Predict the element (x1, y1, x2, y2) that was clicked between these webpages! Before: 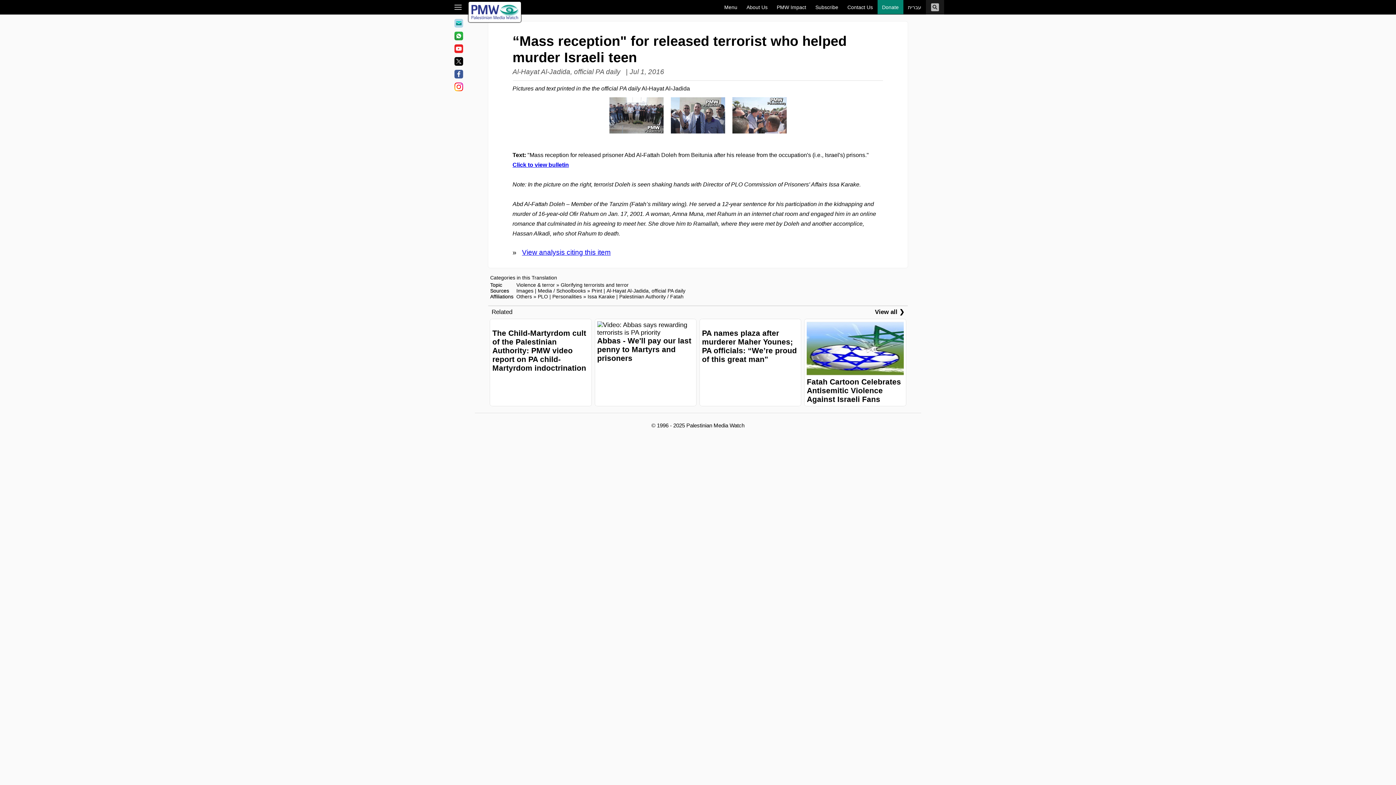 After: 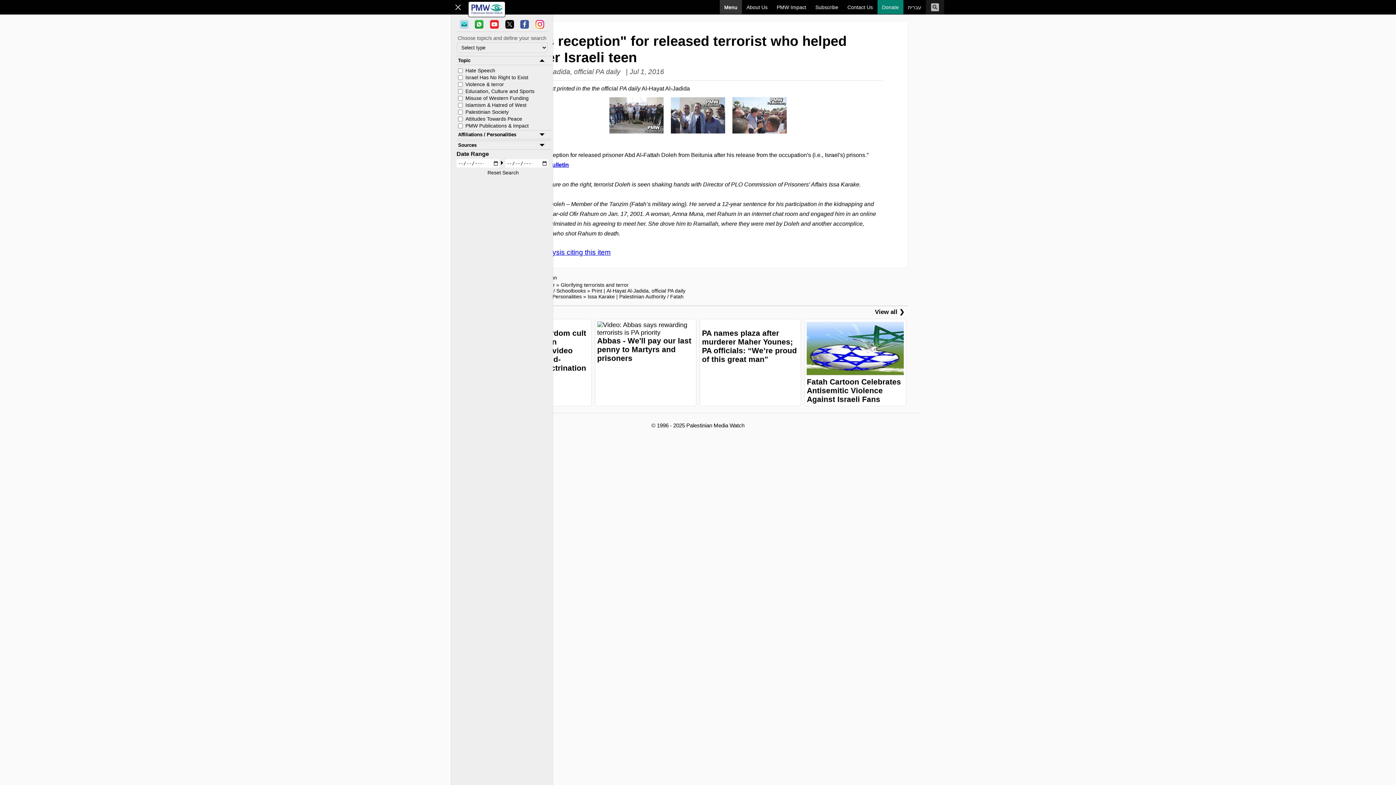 Action: bbox: (719, 0, 742, 14) label: Menu